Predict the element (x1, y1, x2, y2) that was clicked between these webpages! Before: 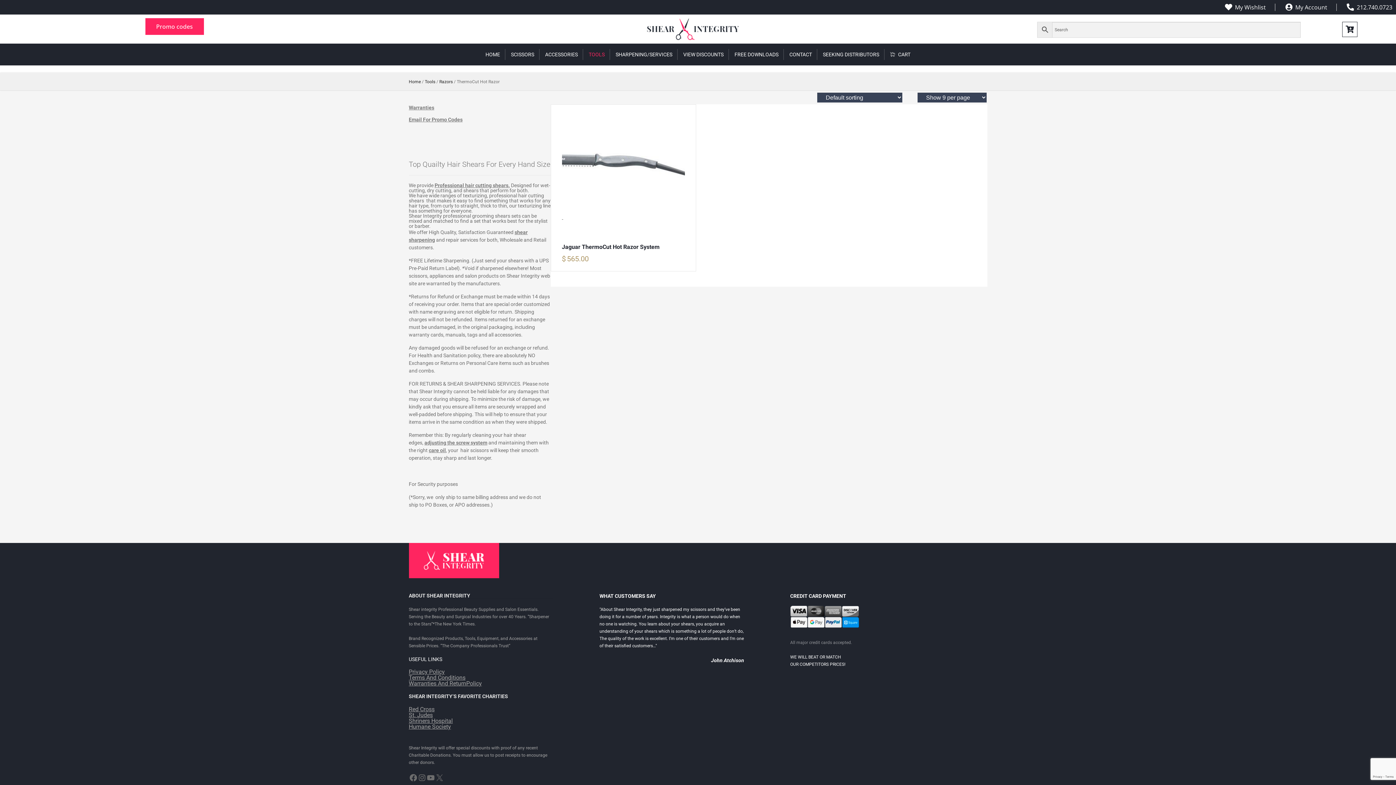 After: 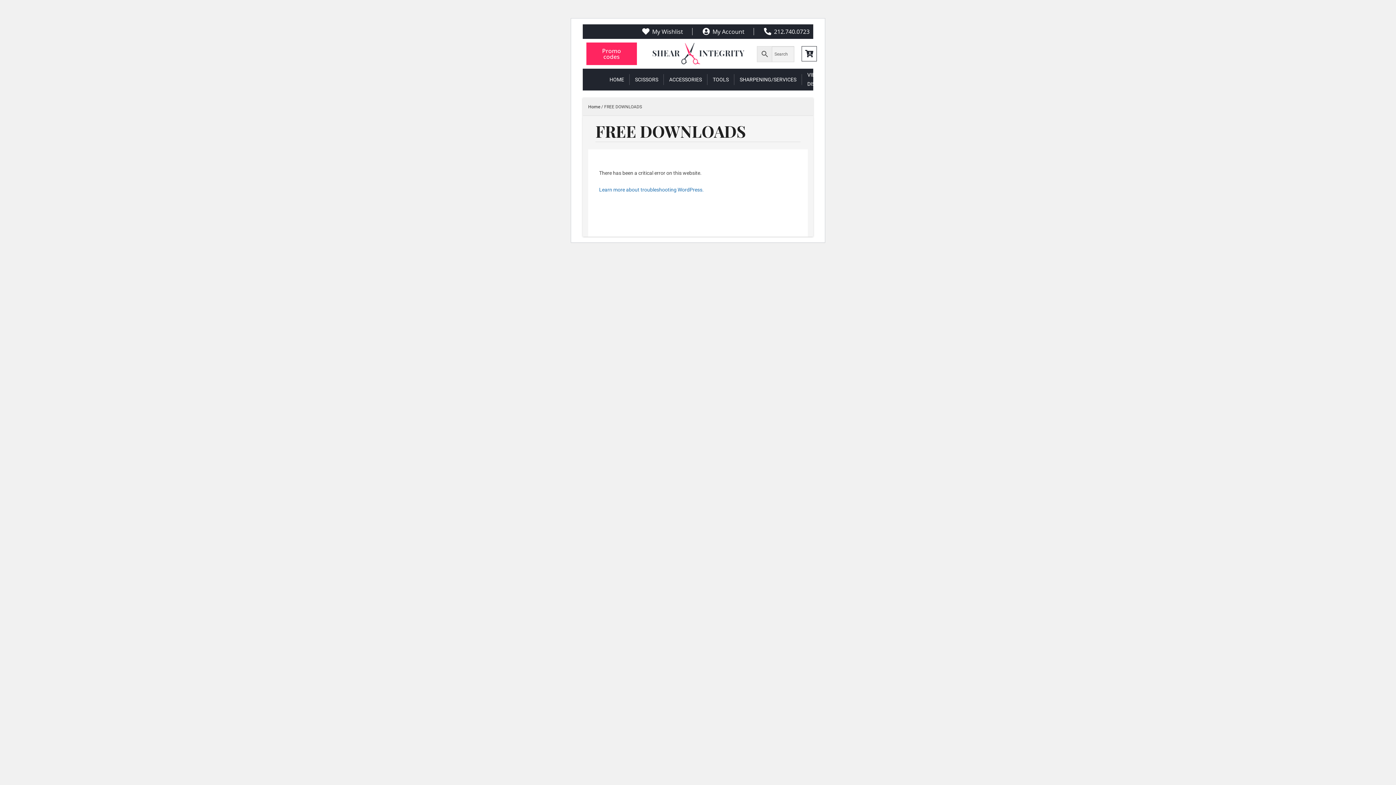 Action: label: FREE DOWNLOADS bbox: (734, 50, 778, 59)